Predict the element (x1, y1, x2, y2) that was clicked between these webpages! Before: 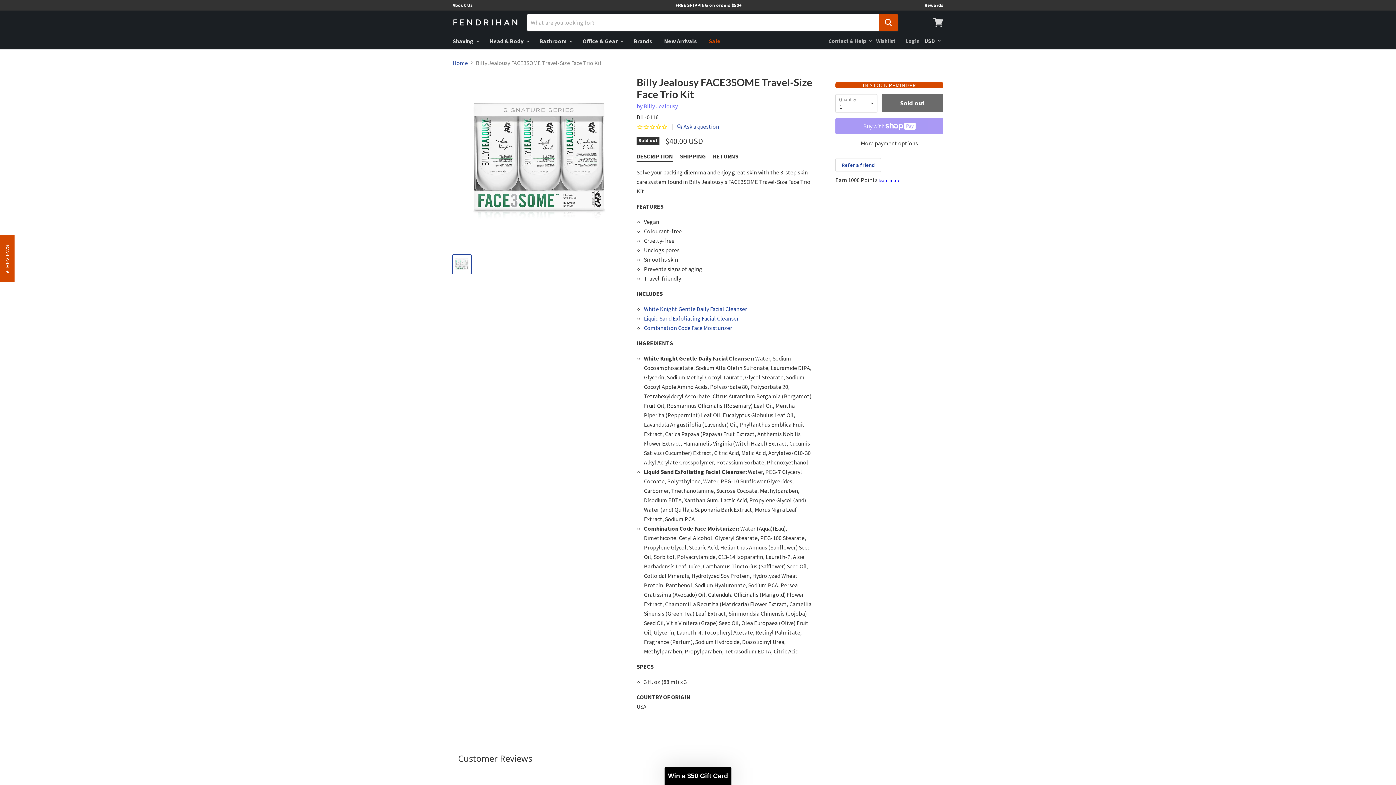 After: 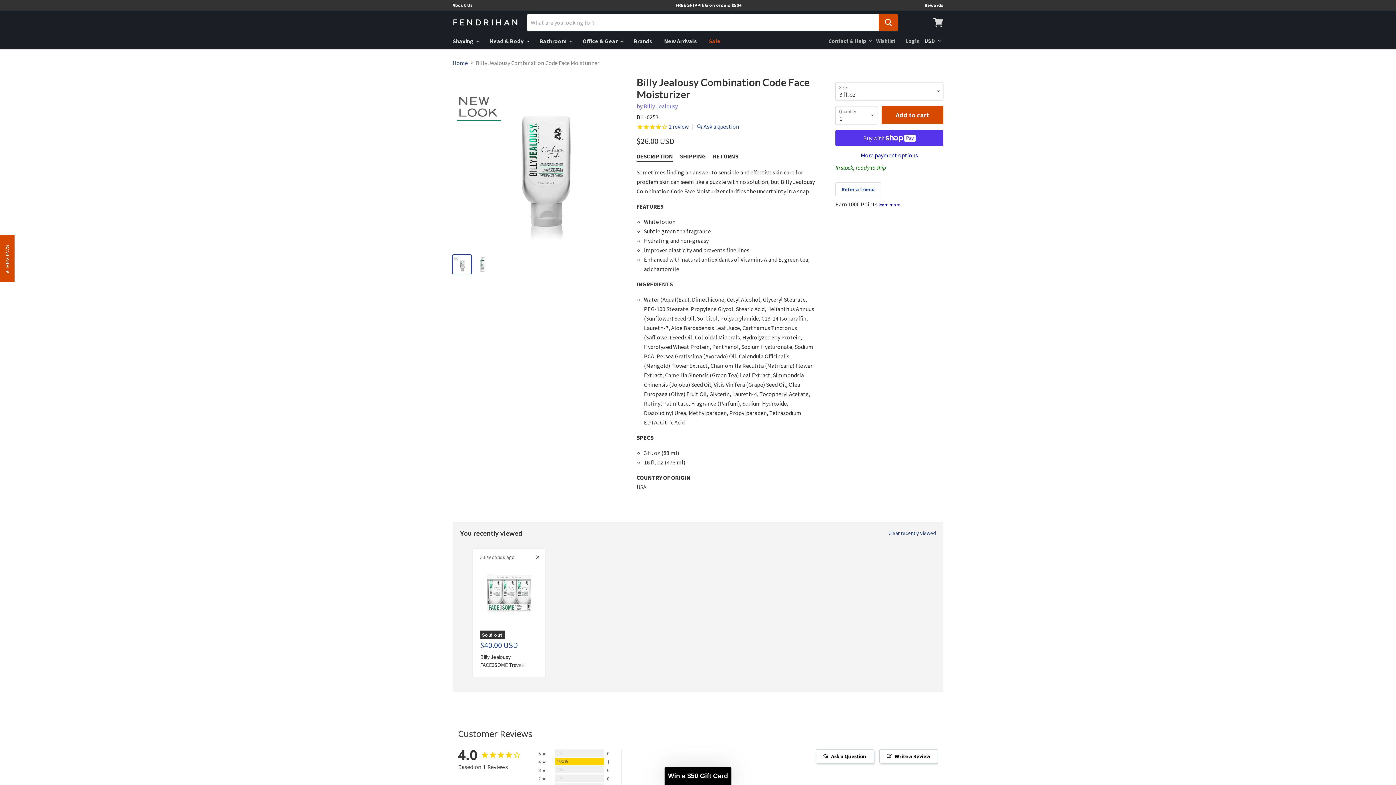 Action: bbox: (644, 324, 732, 331) label: Combination Code Face Moisturizer